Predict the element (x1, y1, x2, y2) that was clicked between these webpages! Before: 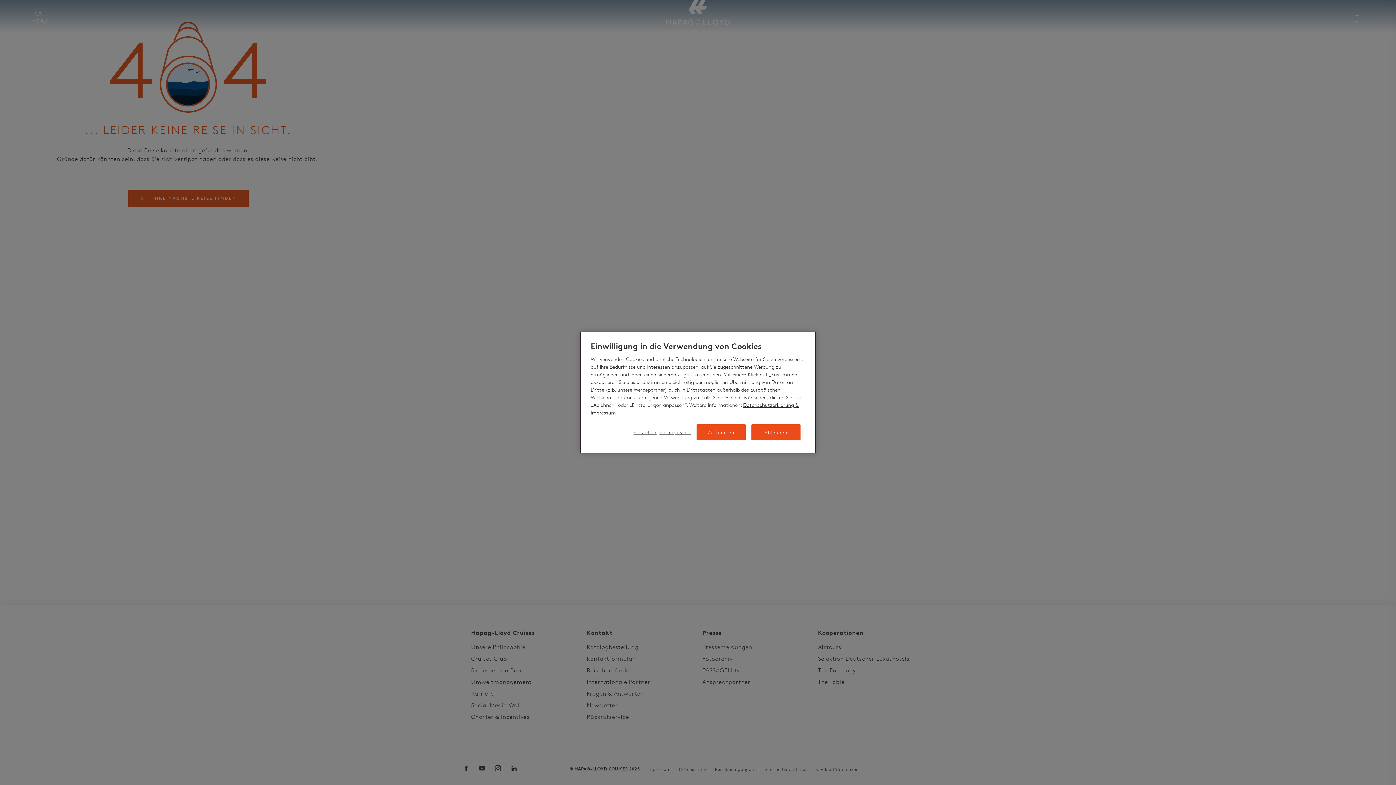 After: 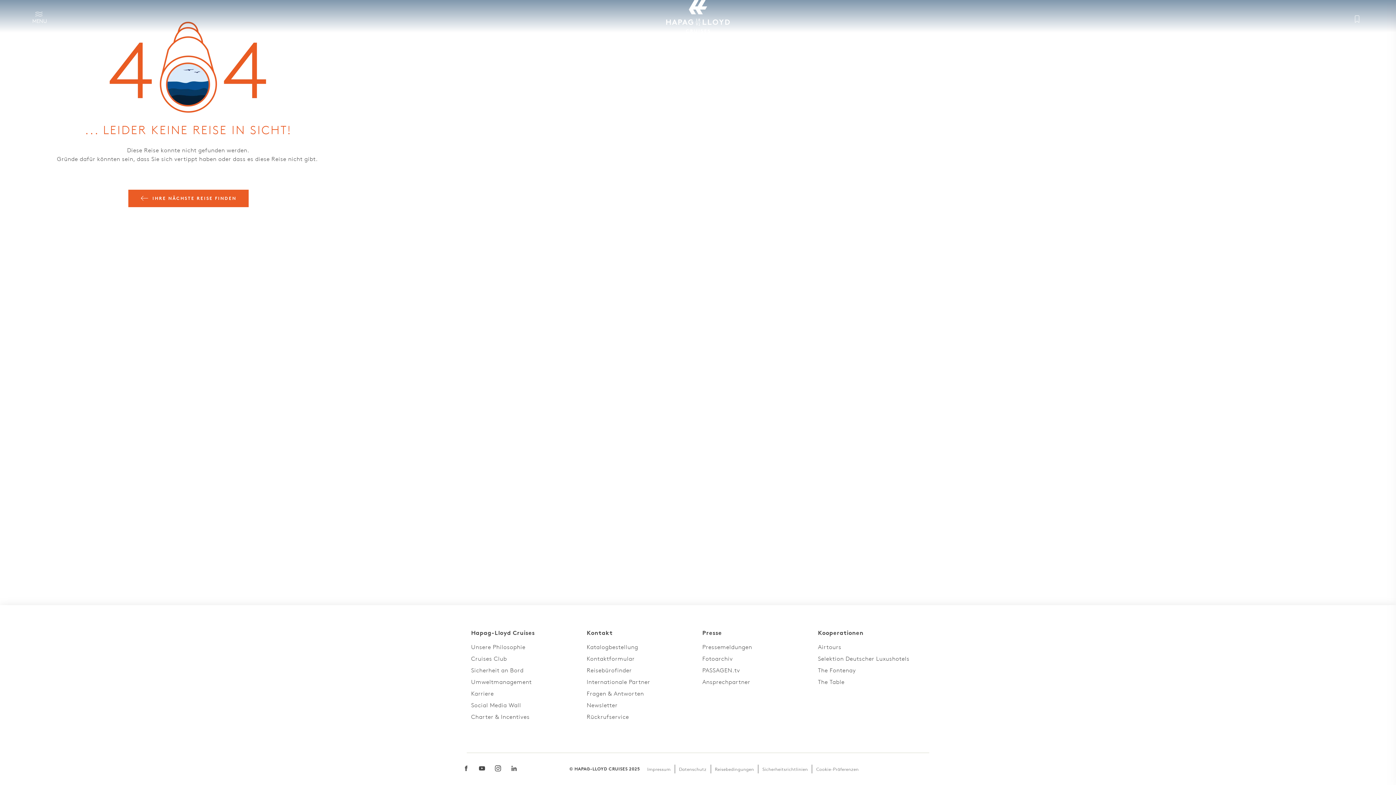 Action: bbox: (751, 424, 800, 440) label: Ablehnen